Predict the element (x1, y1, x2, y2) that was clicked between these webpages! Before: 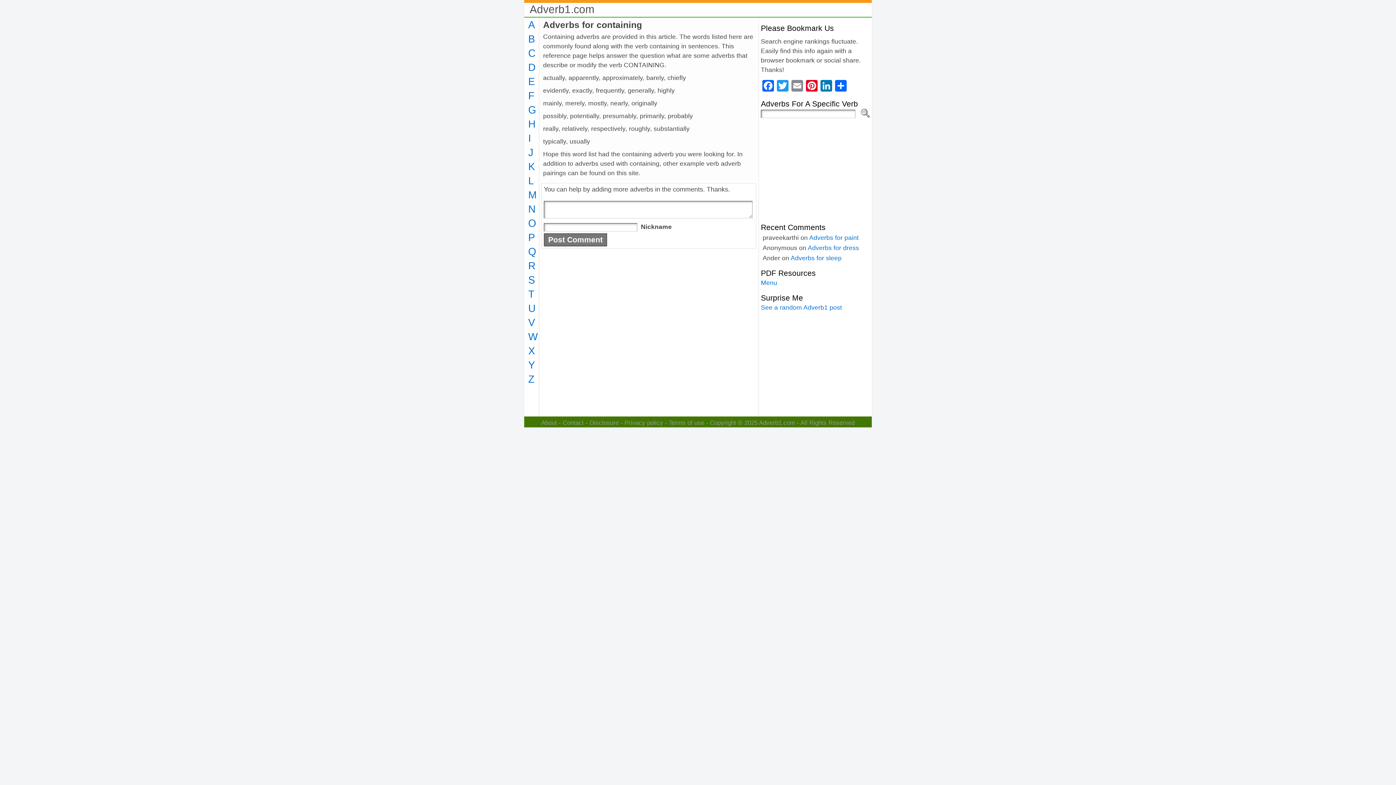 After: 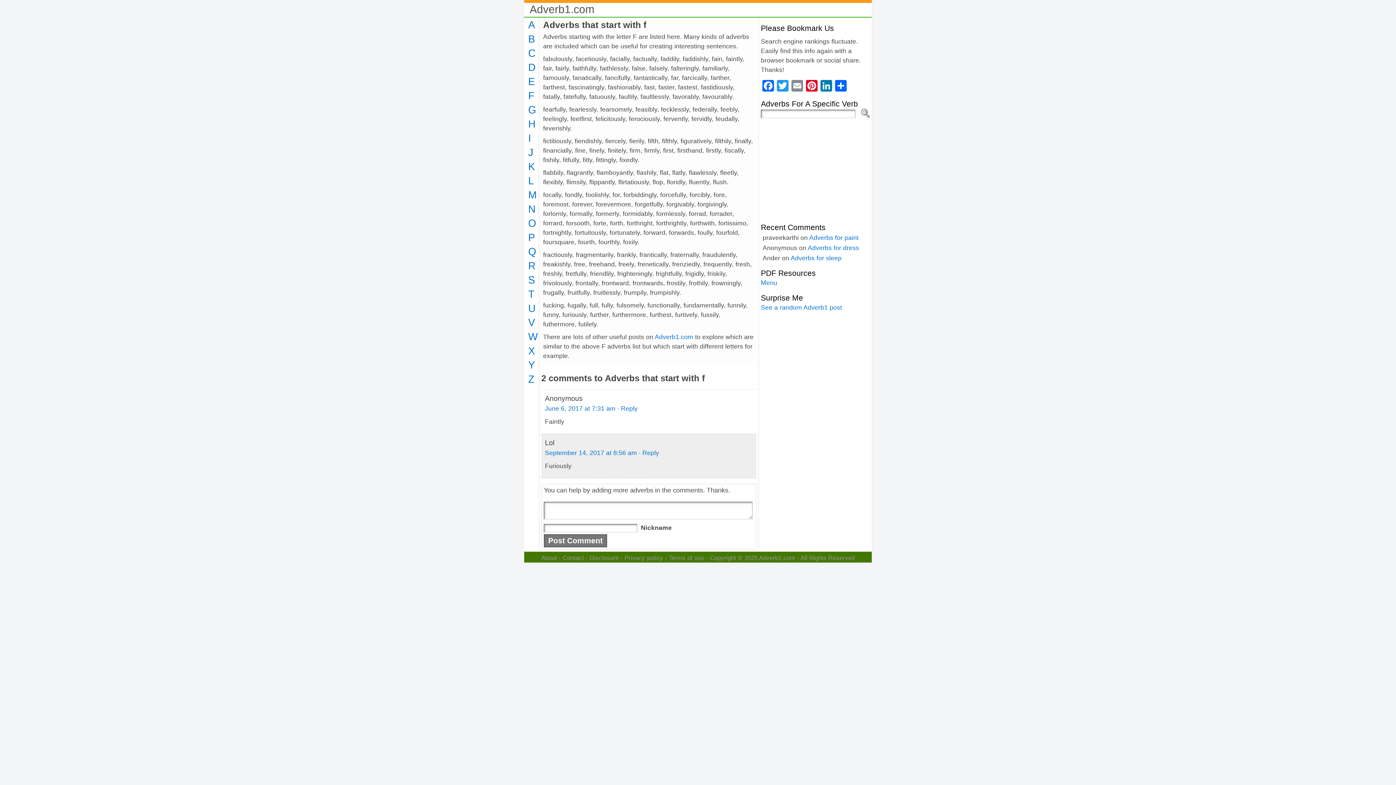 Action: label: F bbox: (528, 90, 534, 101)